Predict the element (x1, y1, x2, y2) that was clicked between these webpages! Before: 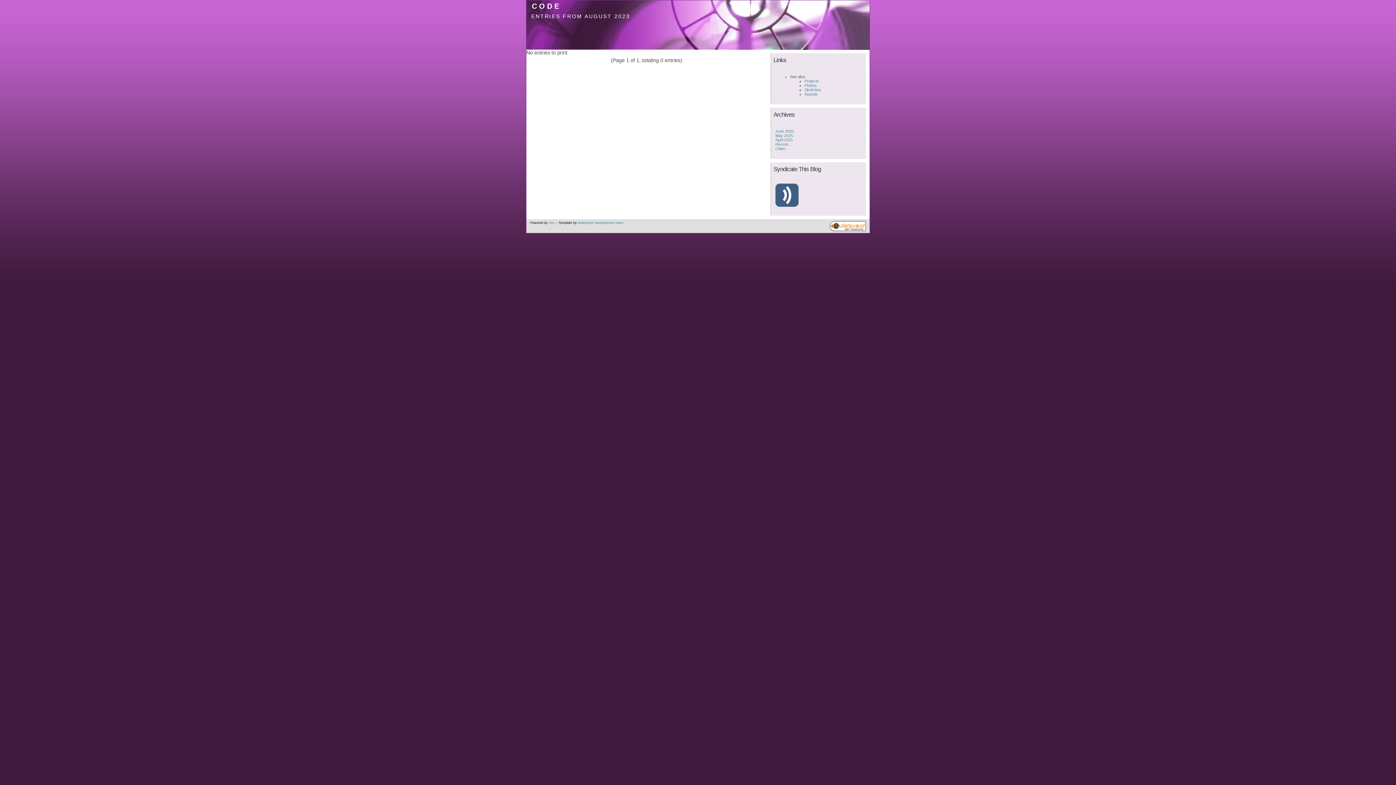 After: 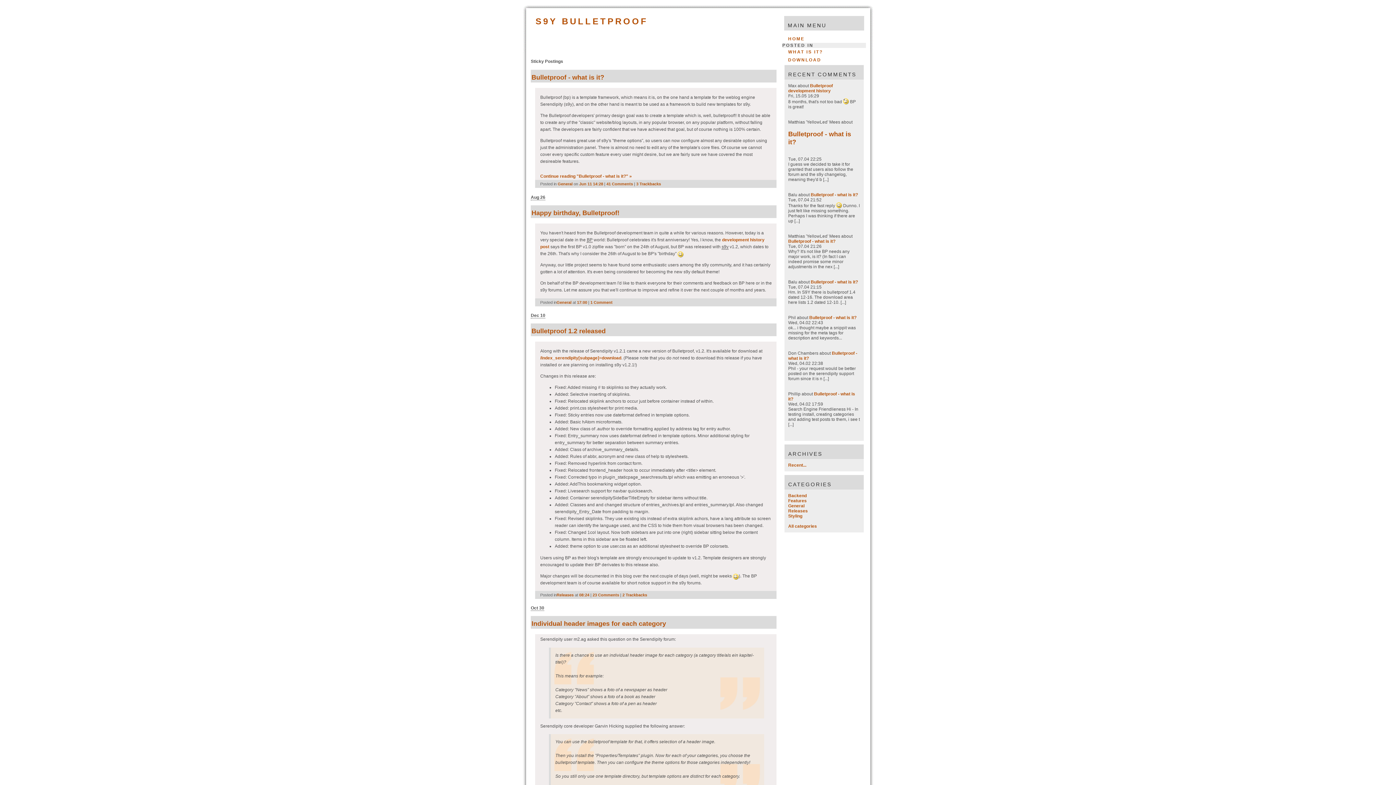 Action: label: Bulletproof development team bbox: (578, 221, 623, 224)